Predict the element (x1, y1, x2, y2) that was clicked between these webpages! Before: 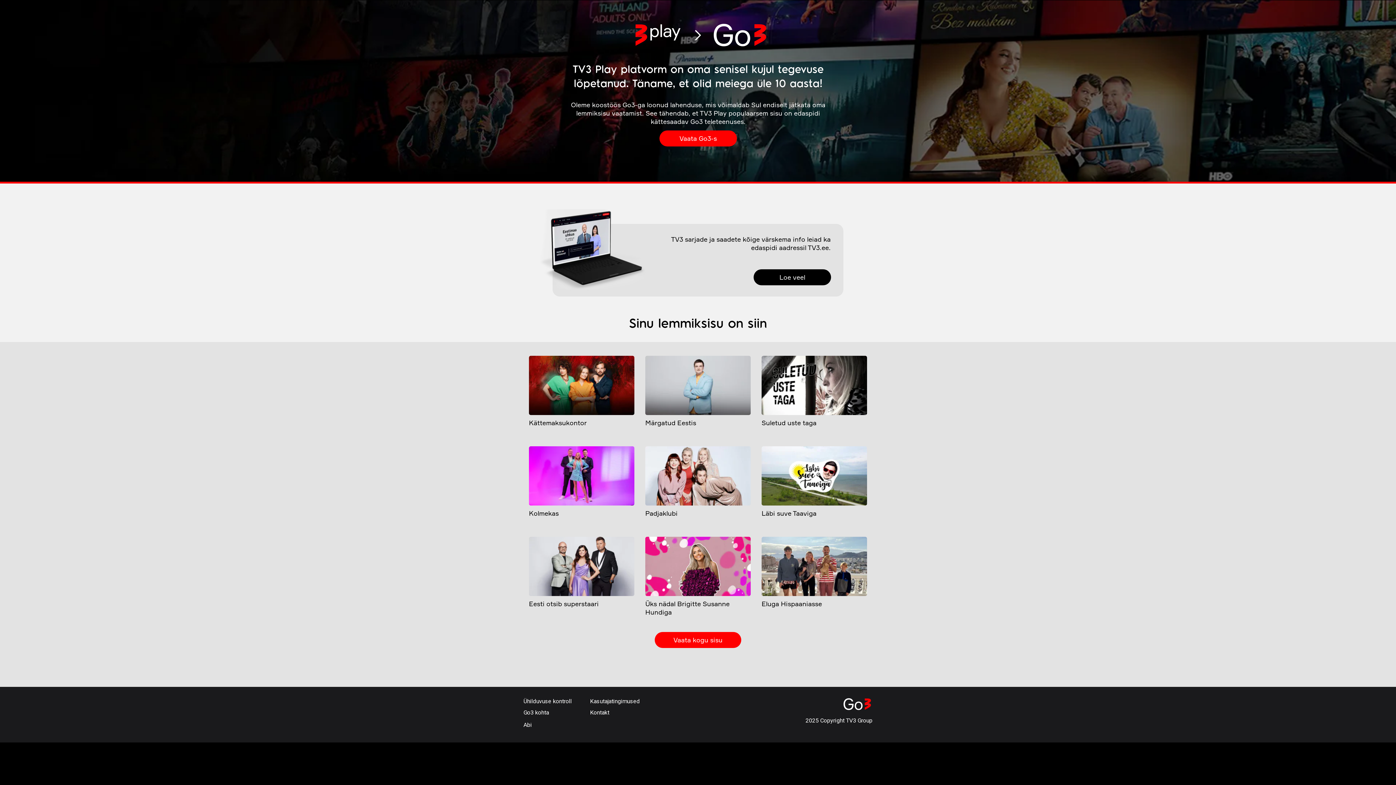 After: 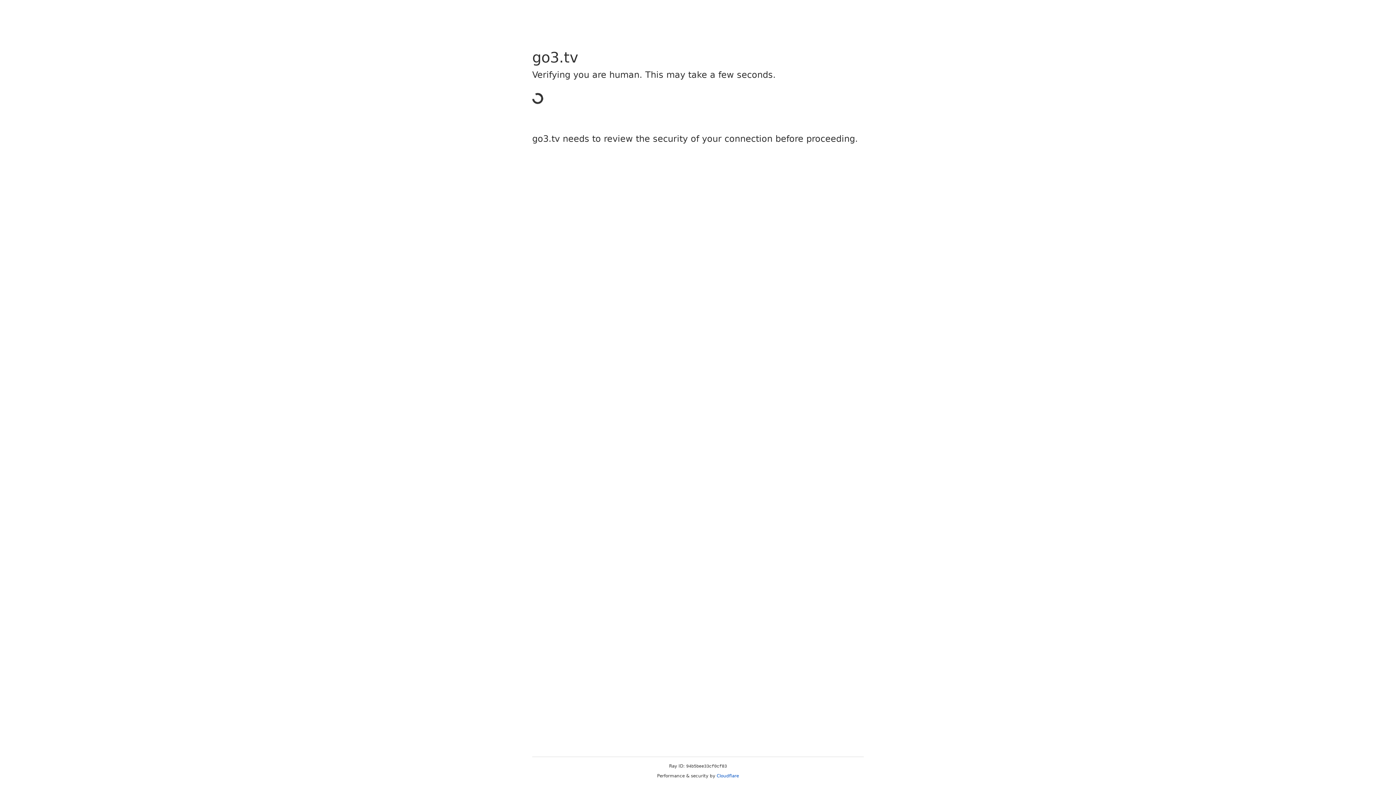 Action: label: Image bbox: (761, 446, 867, 505)